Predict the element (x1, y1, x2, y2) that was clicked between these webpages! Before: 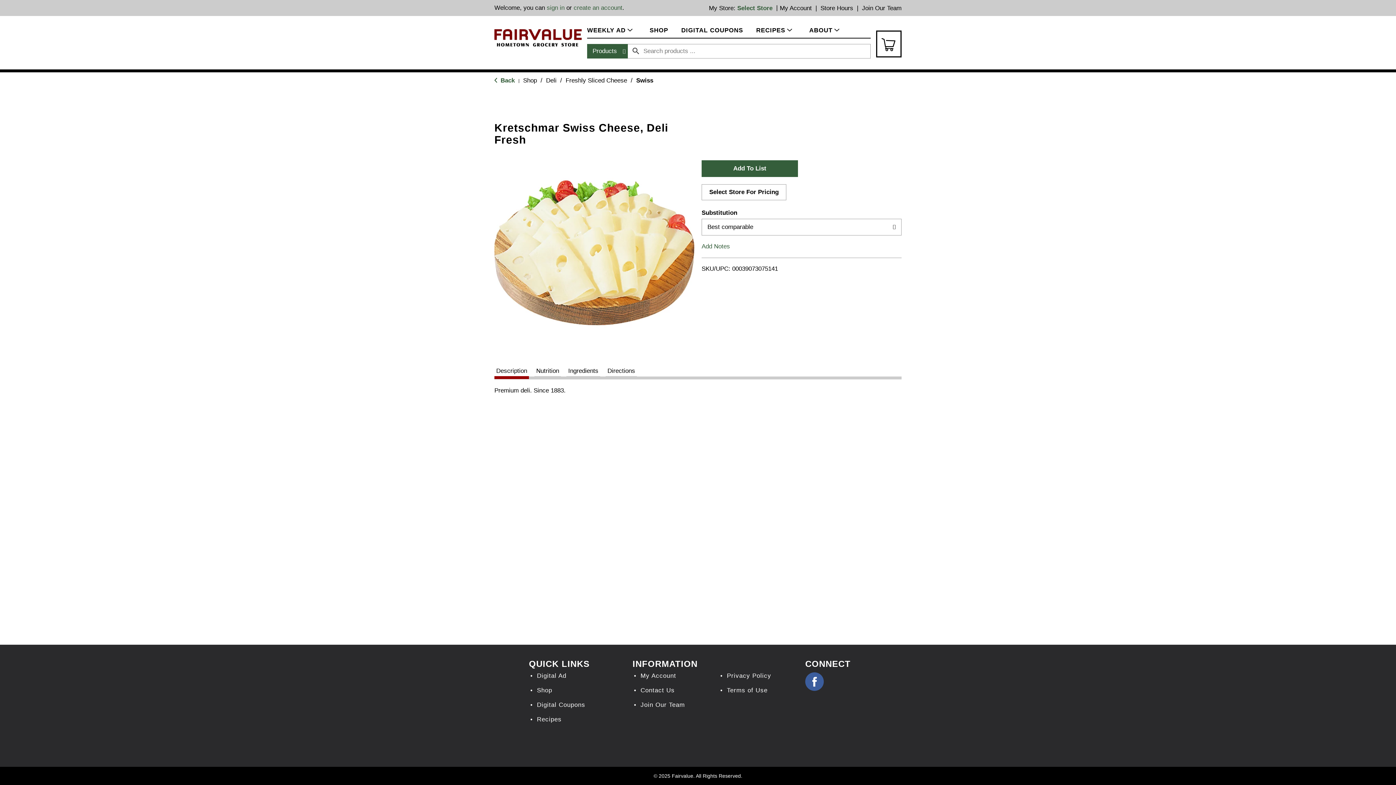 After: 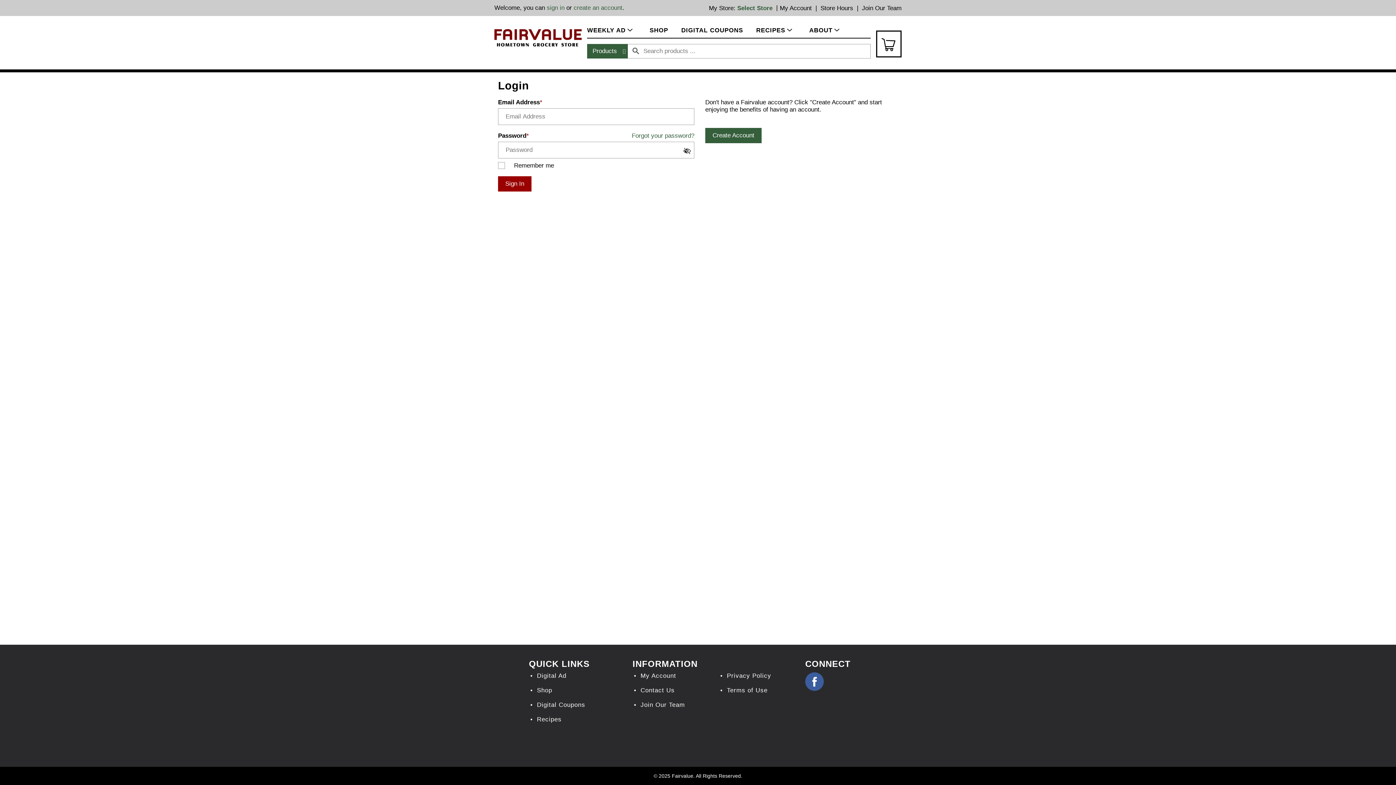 Action: bbox: (546, 4, 564, 11) label: sign in